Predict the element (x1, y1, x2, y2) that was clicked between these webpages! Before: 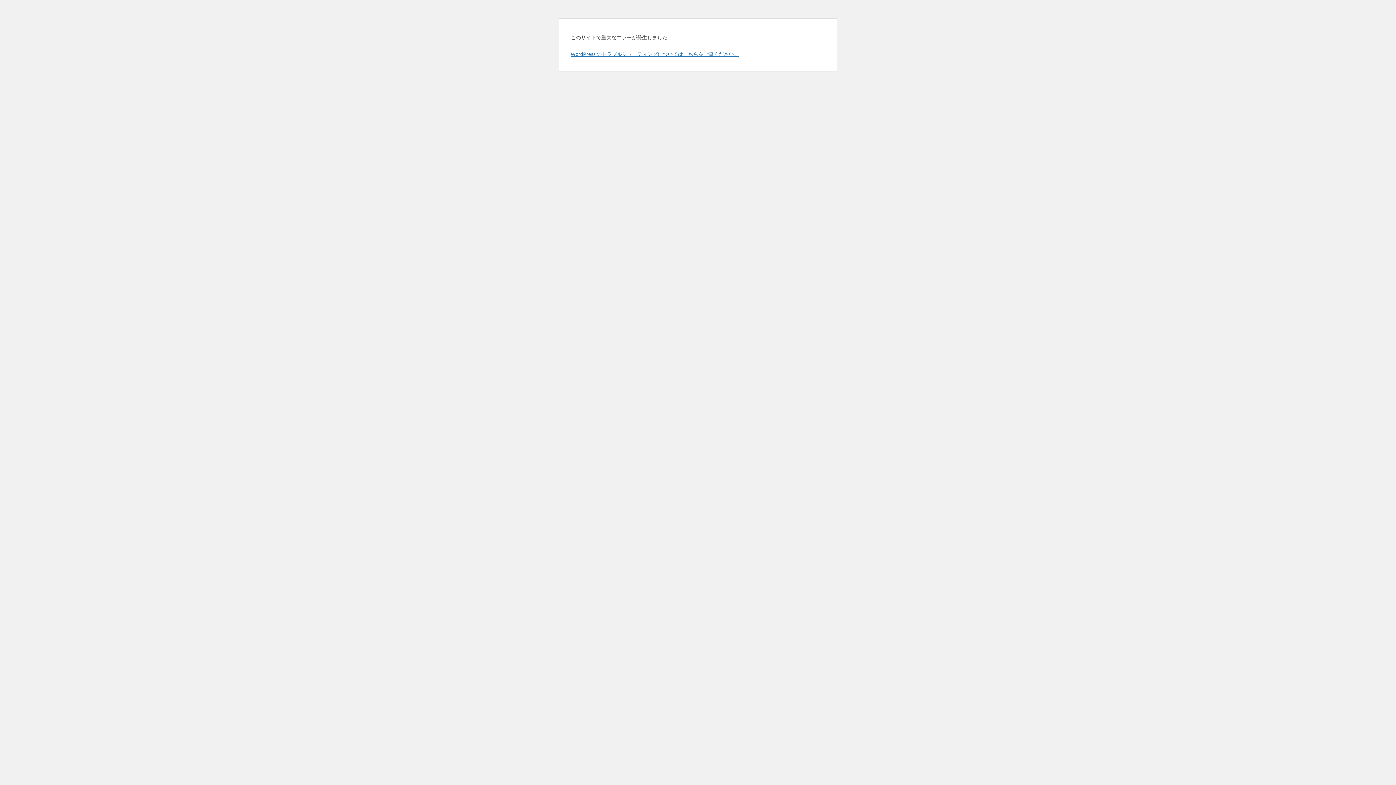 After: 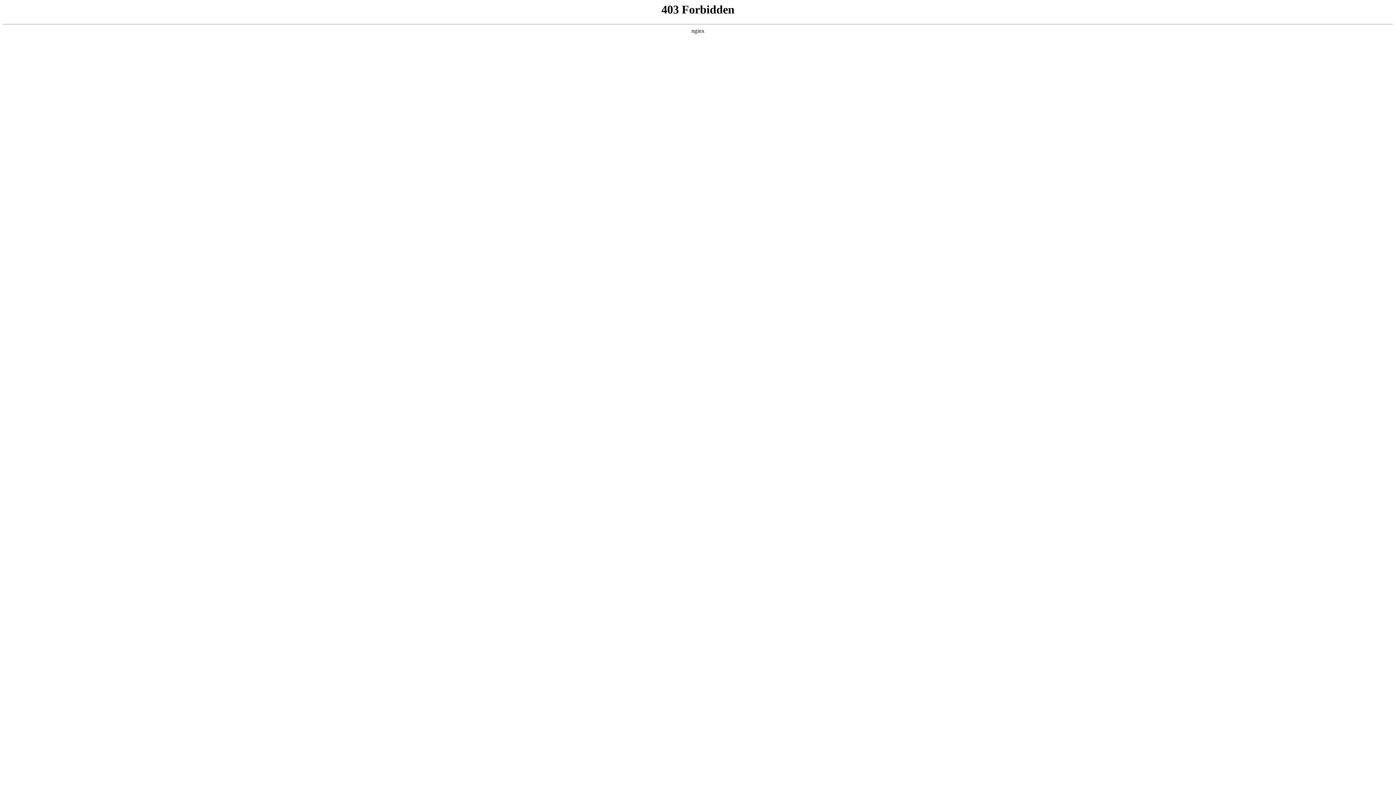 Action: bbox: (570, 50, 739, 57) label: WordPress のトラブルシューティングについてはこちらをご覧ください。